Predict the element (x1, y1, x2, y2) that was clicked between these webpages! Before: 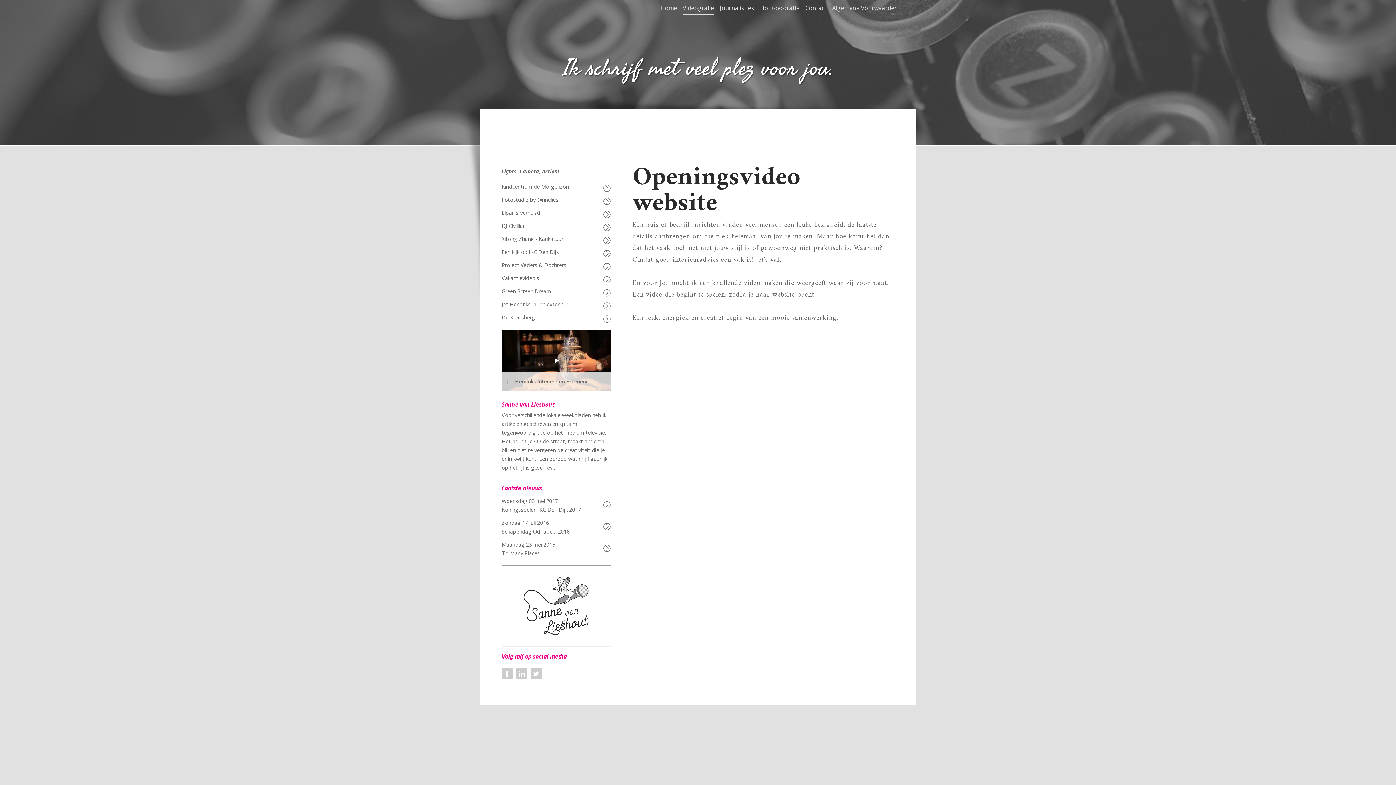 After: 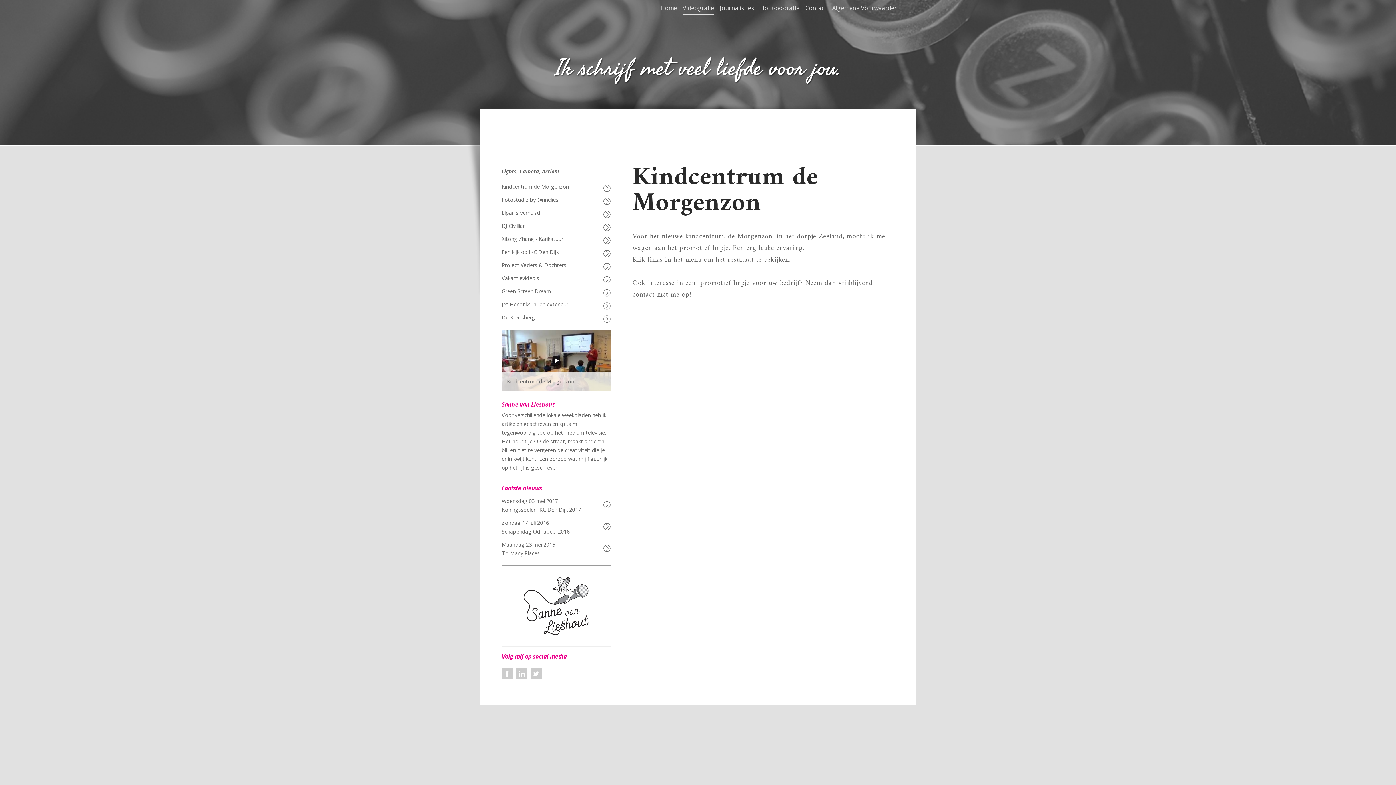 Action: label: Kindcentrum de Morgenzon bbox: (501, 180, 603, 193)